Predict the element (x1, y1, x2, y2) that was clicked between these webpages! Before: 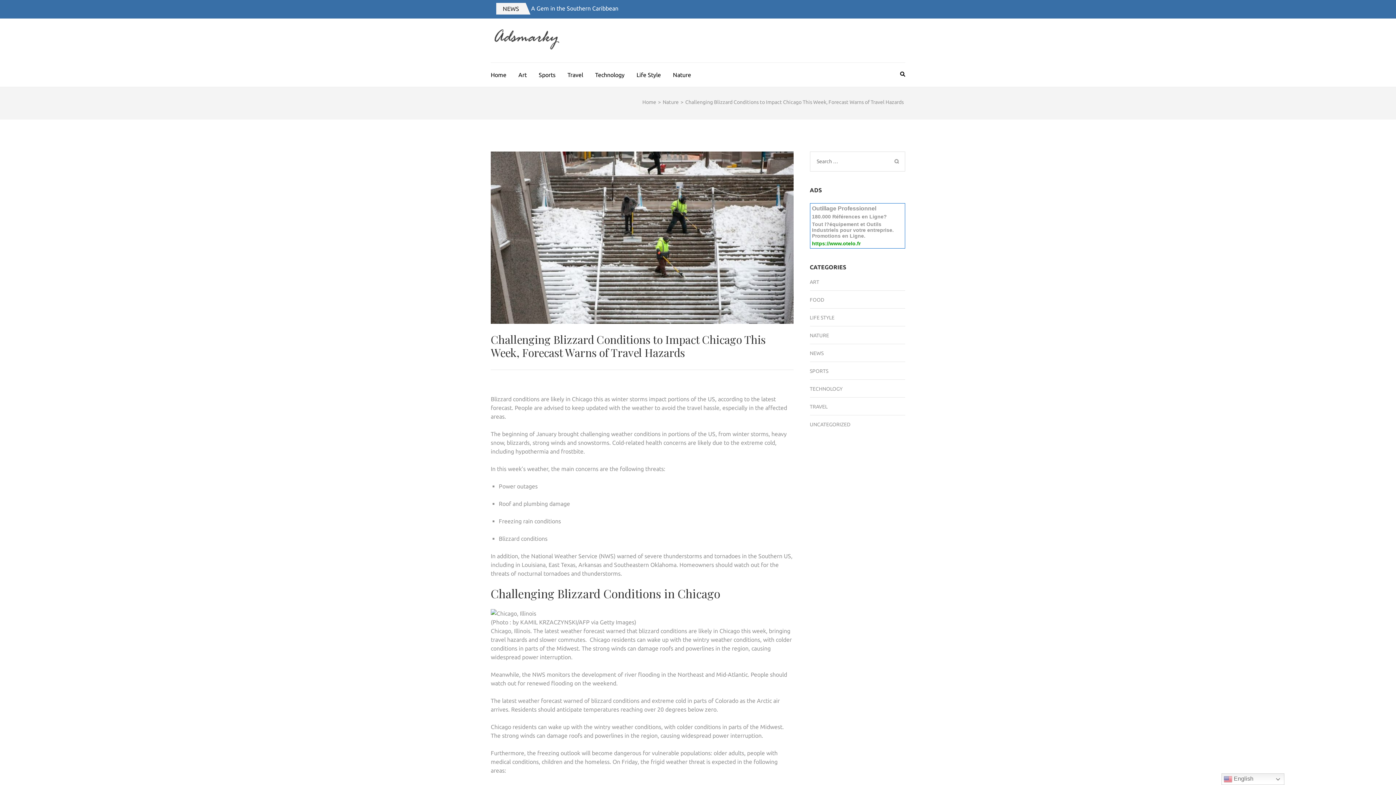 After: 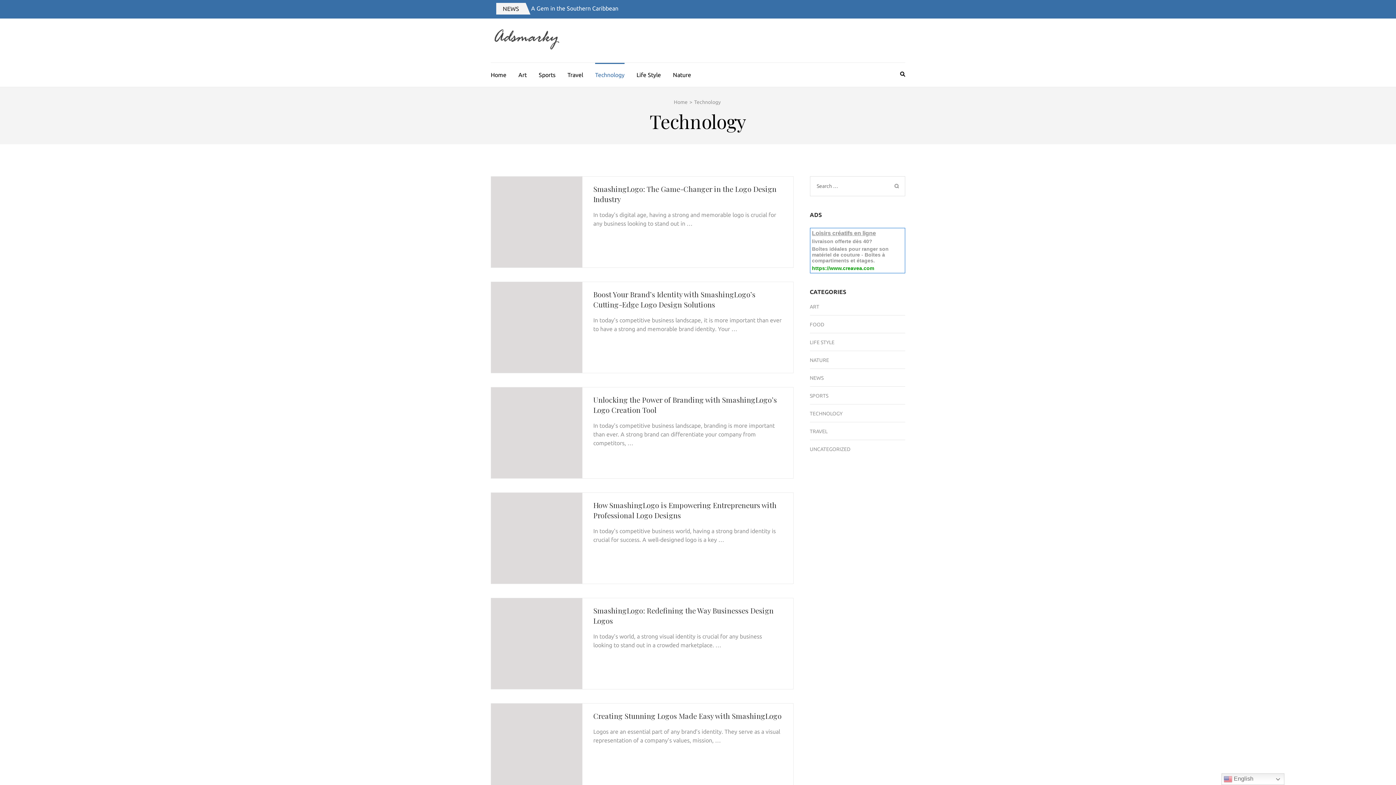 Action: label: TECHNOLOGY bbox: (810, 384, 842, 393)